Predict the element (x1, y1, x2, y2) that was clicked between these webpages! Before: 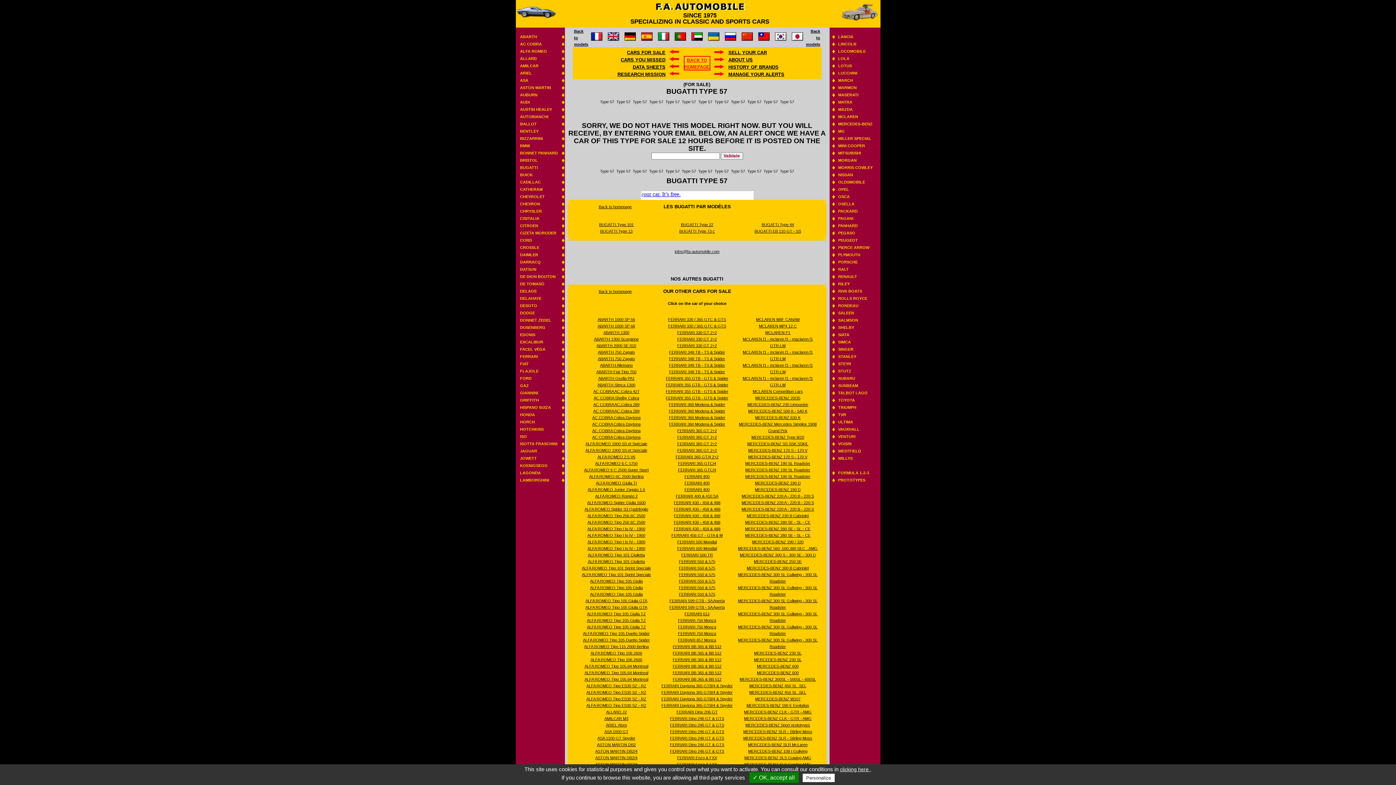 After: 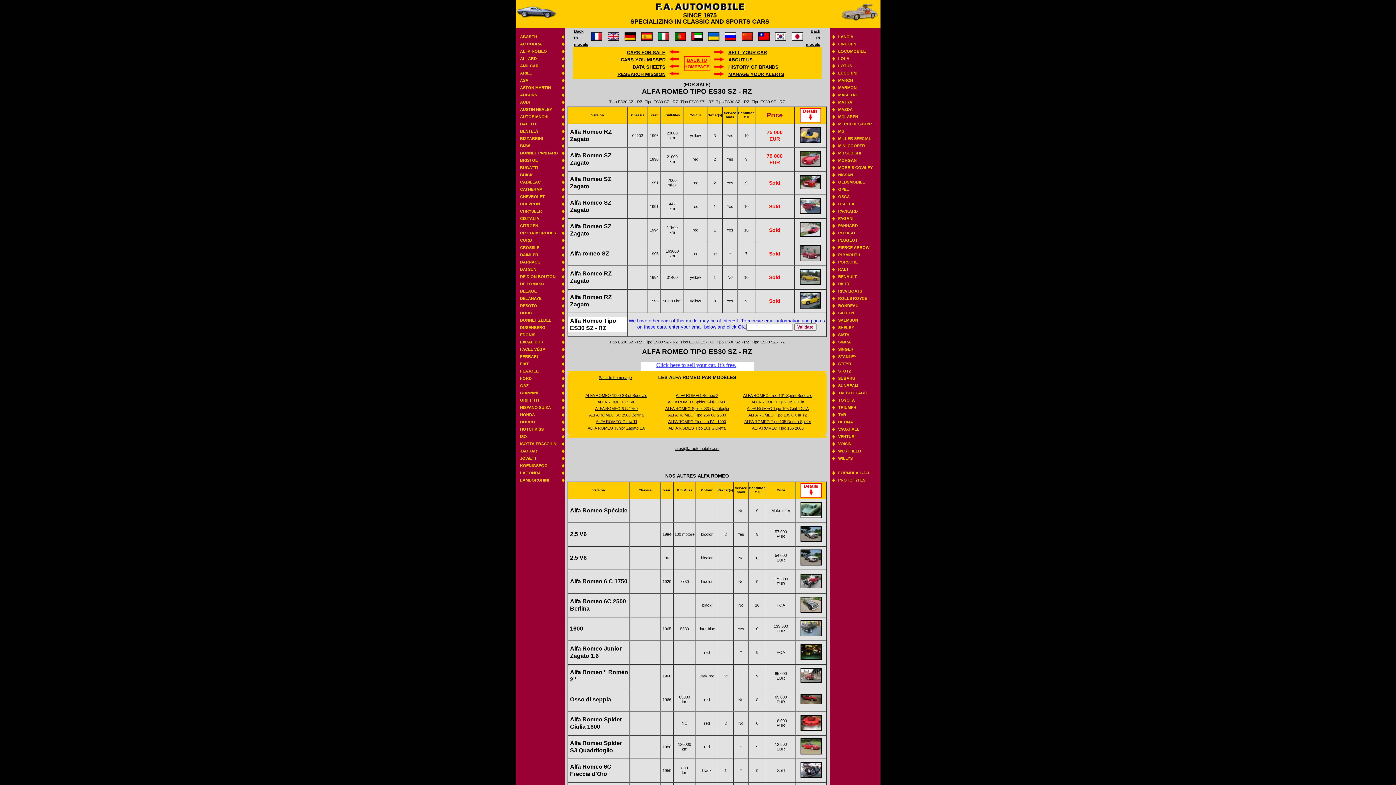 Action: label: ALFA ROMEO Tipo ES30 SZ - RZ bbox: (586, 703, 646, 708)